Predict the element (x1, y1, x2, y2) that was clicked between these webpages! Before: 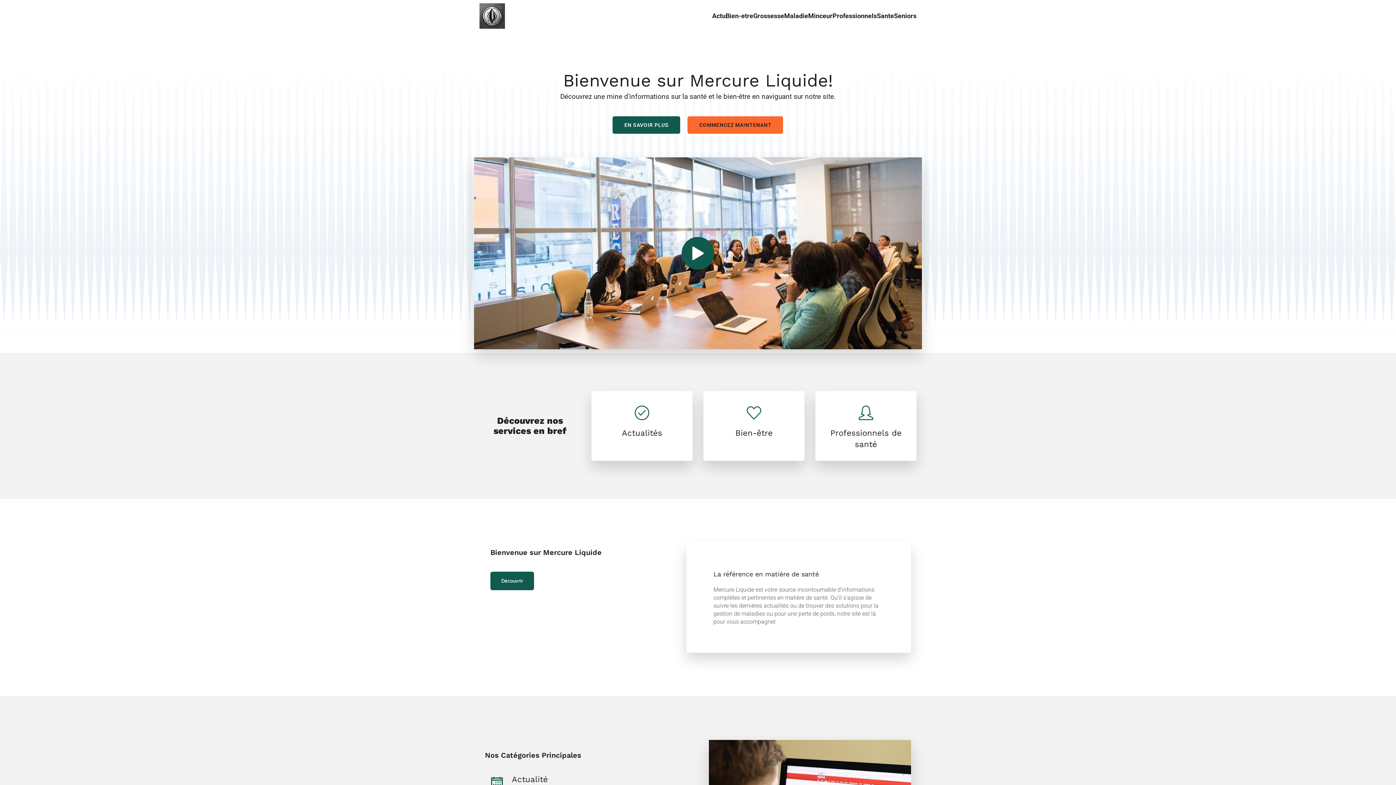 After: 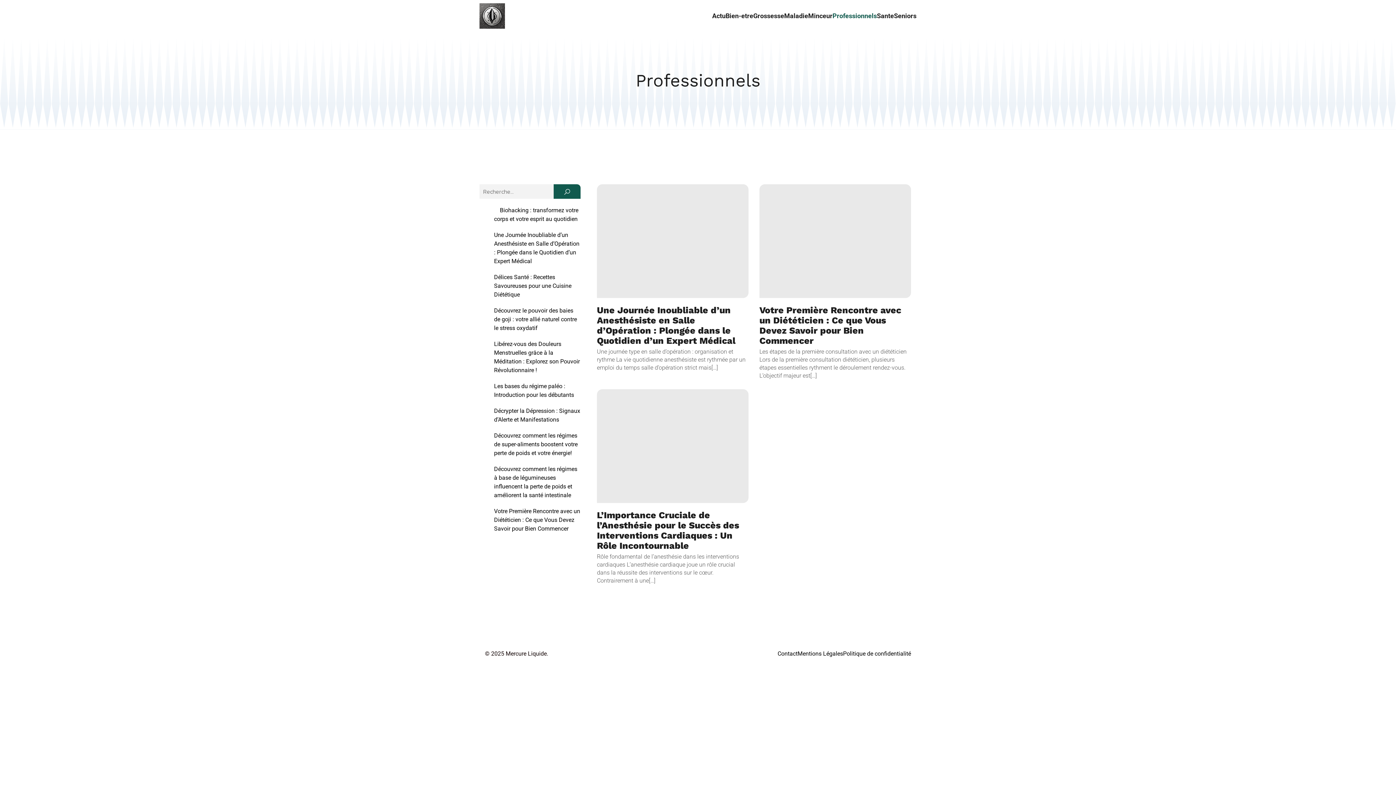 Action: bbox: (832, 0, 877, 31) label: Professionnels